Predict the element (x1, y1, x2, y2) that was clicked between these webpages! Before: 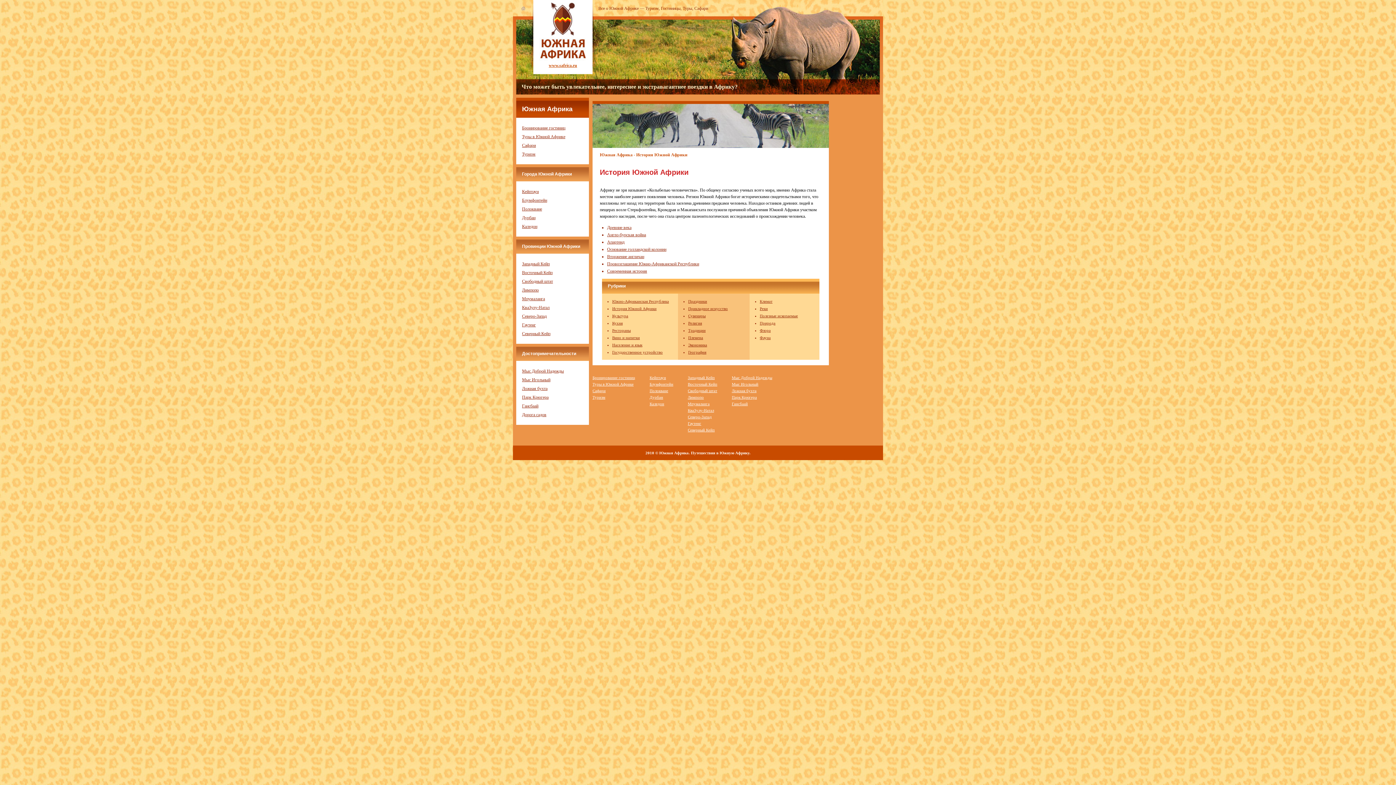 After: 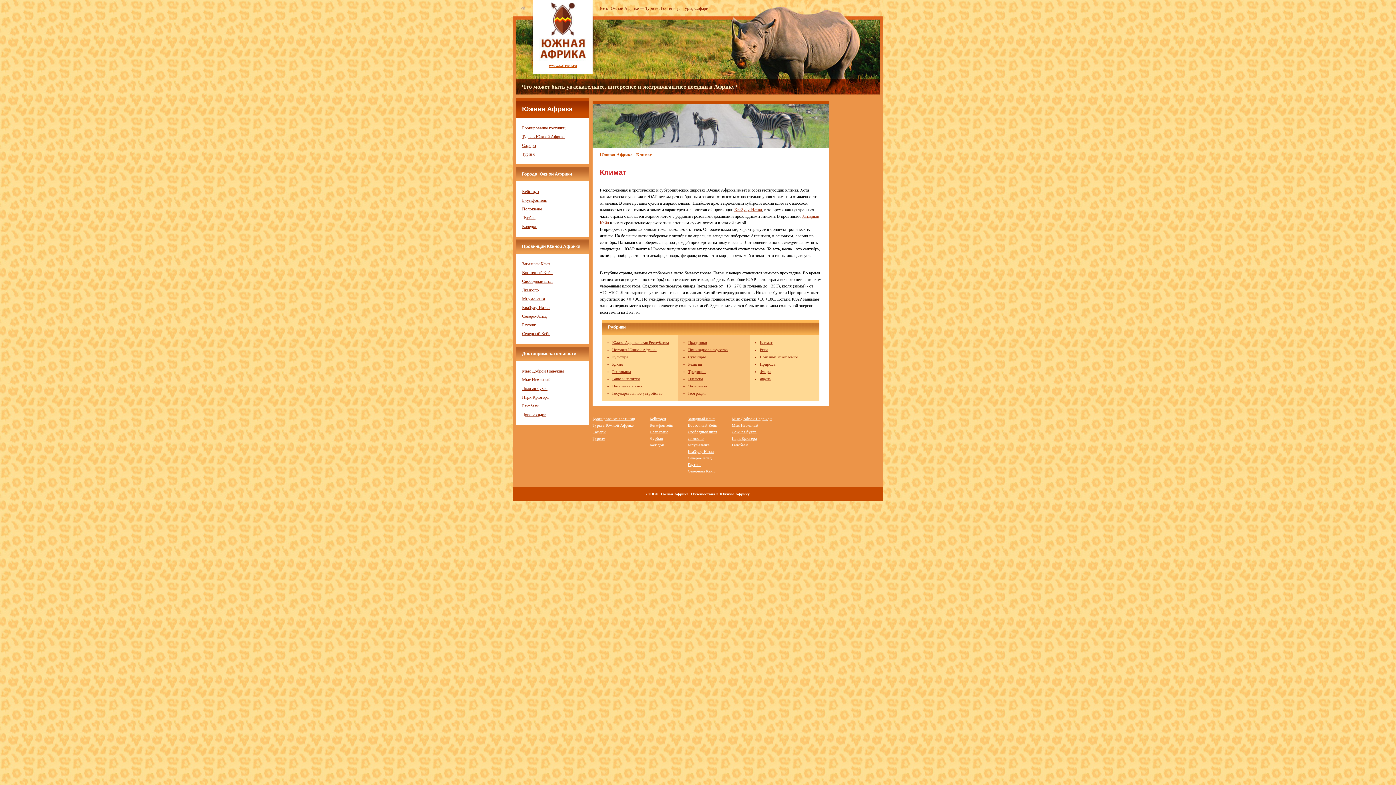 Action: bbox: (760, 299, 772, 303) label: Климат